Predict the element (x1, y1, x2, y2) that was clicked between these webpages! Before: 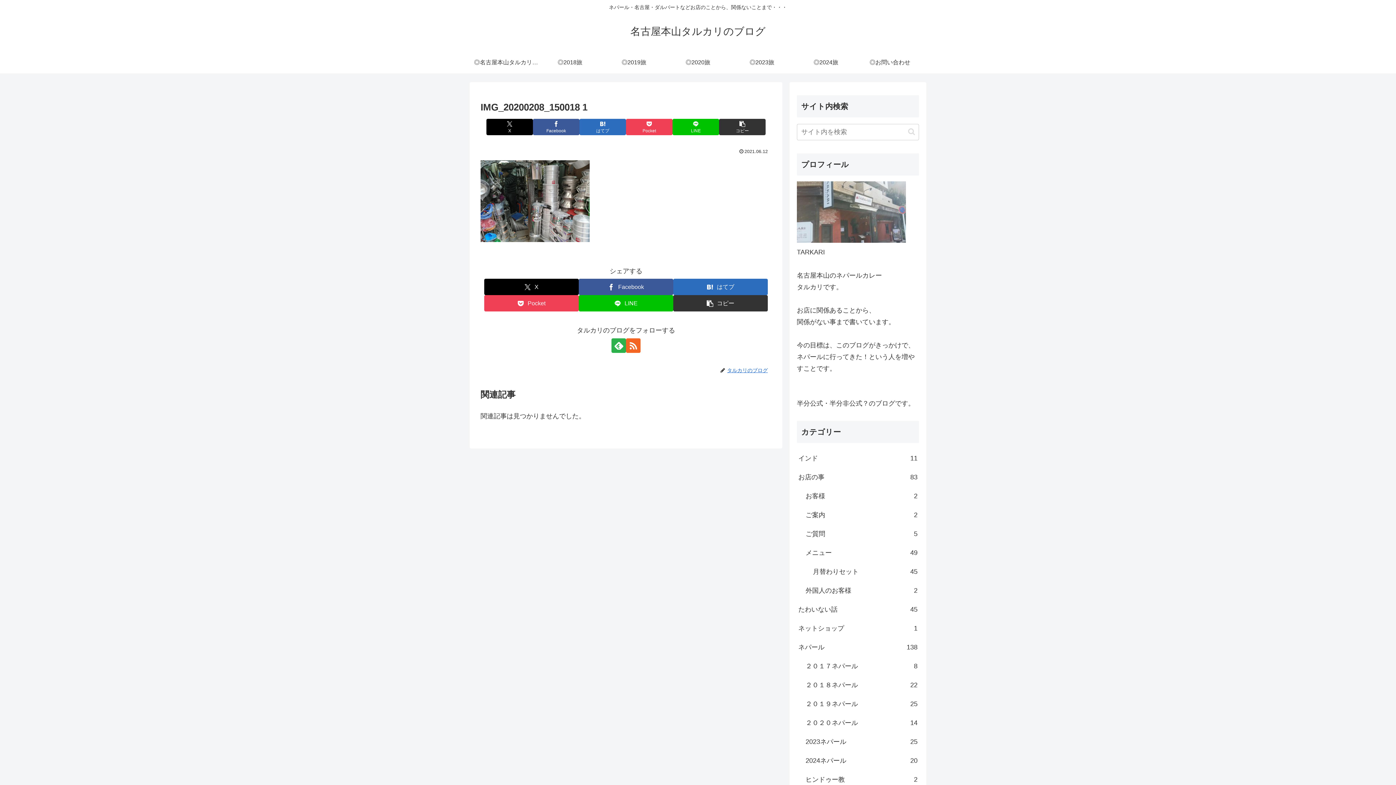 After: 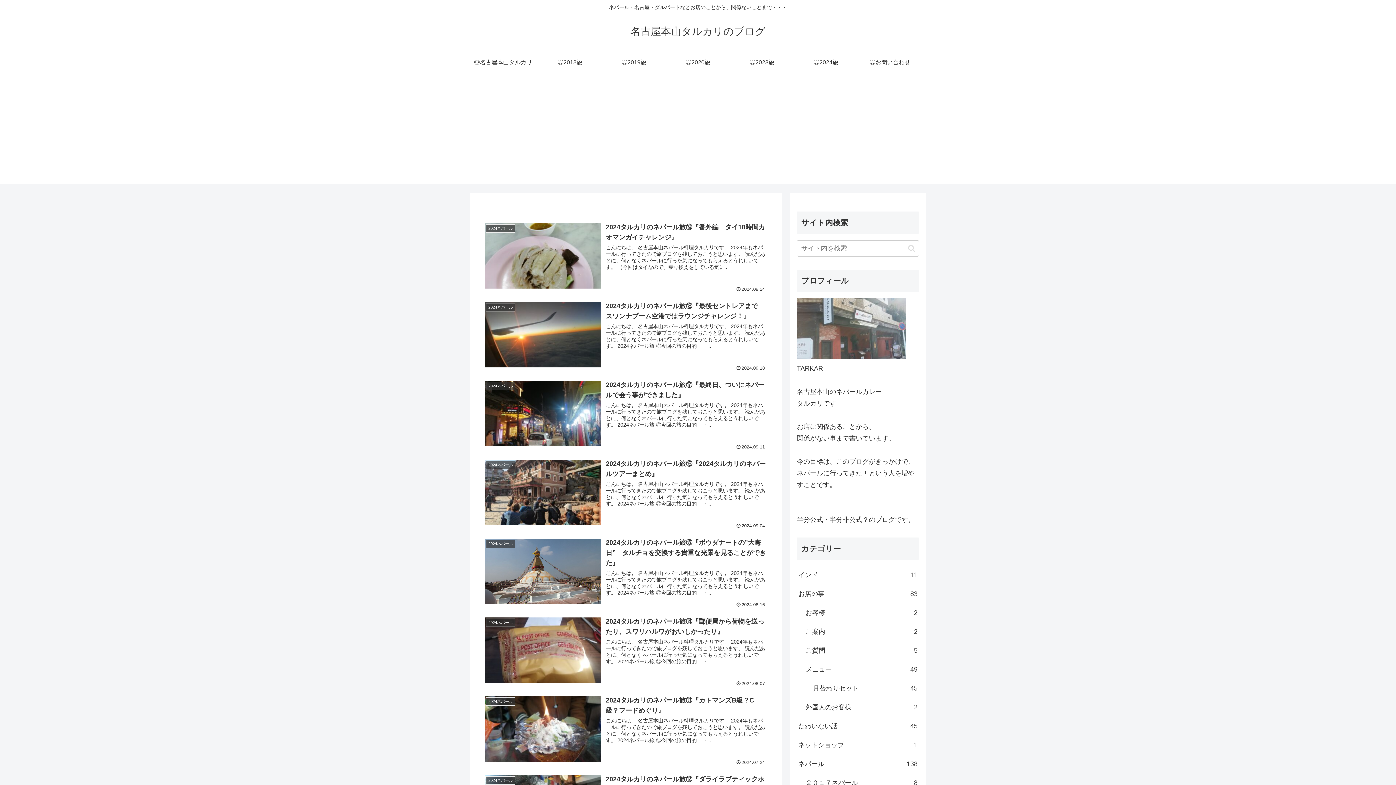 Action: label: 名古屋本山タルカリのブログ bbox: (624, 29, 772, 36)